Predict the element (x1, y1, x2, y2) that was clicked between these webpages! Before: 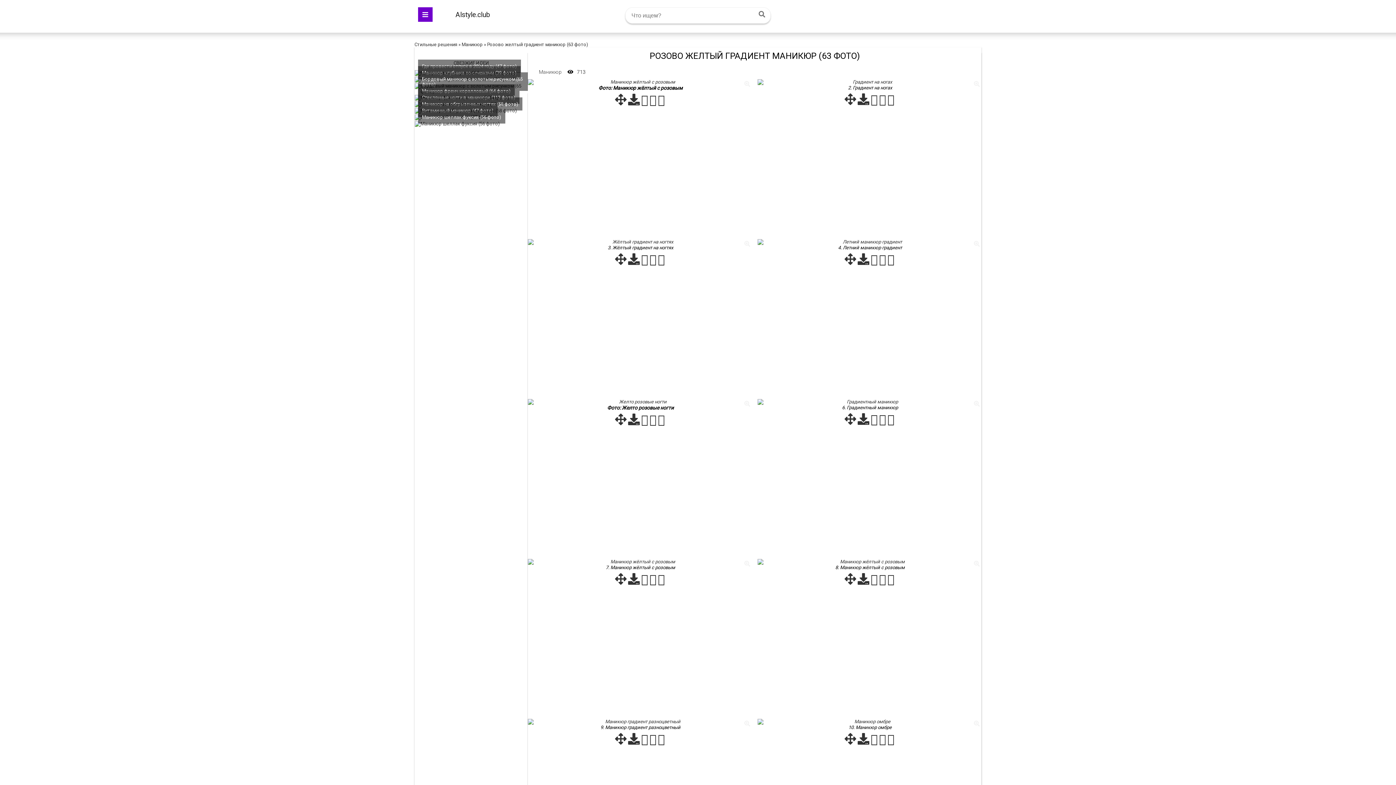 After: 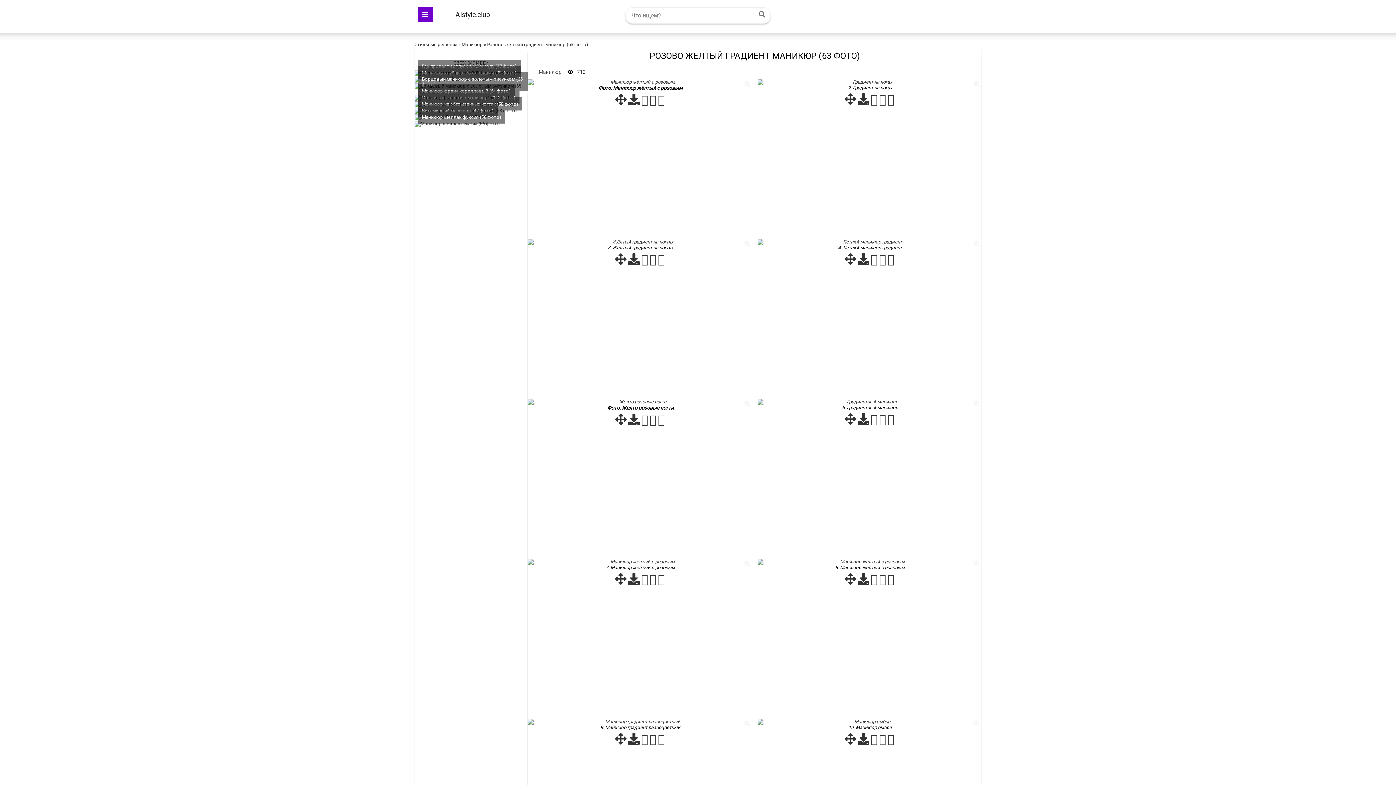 Action: bbox: (757, 719, 981, 724)